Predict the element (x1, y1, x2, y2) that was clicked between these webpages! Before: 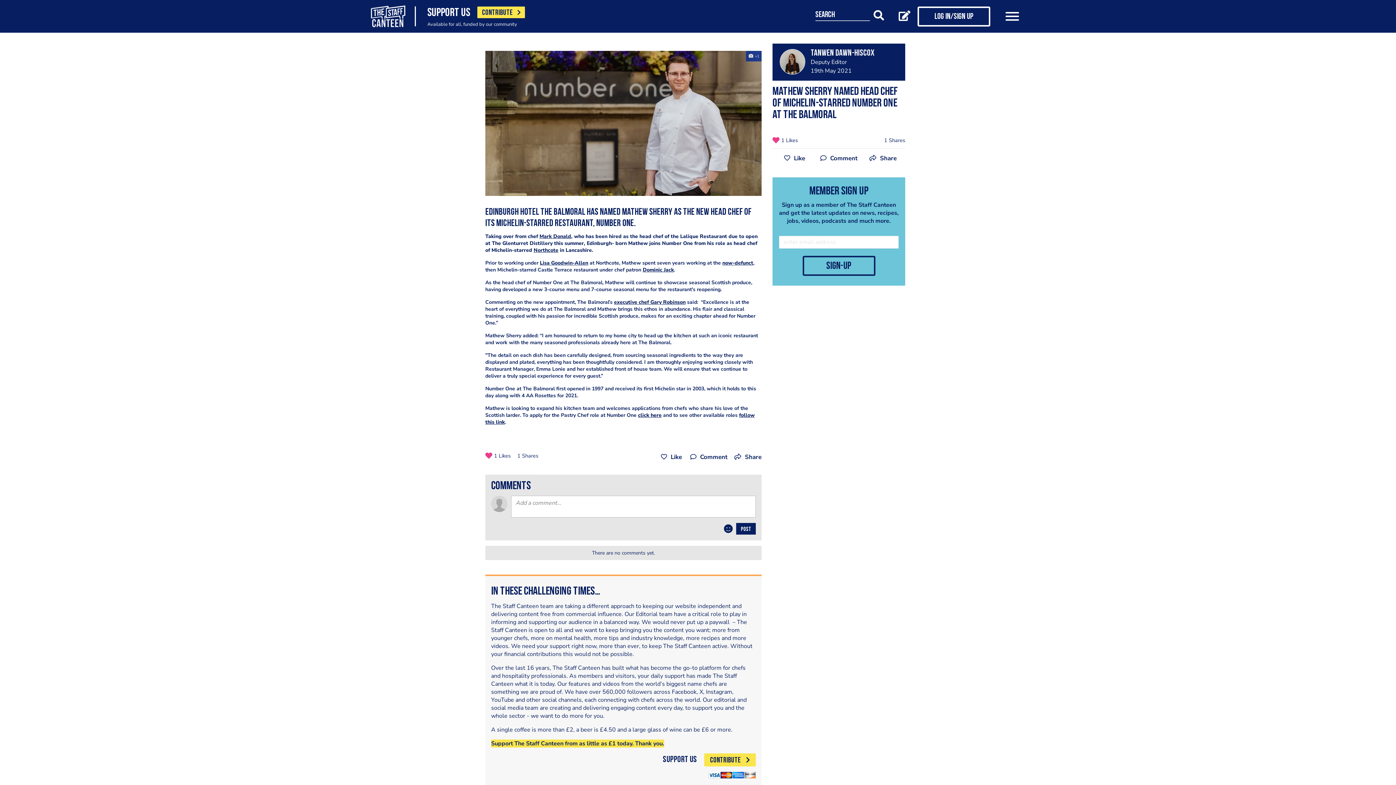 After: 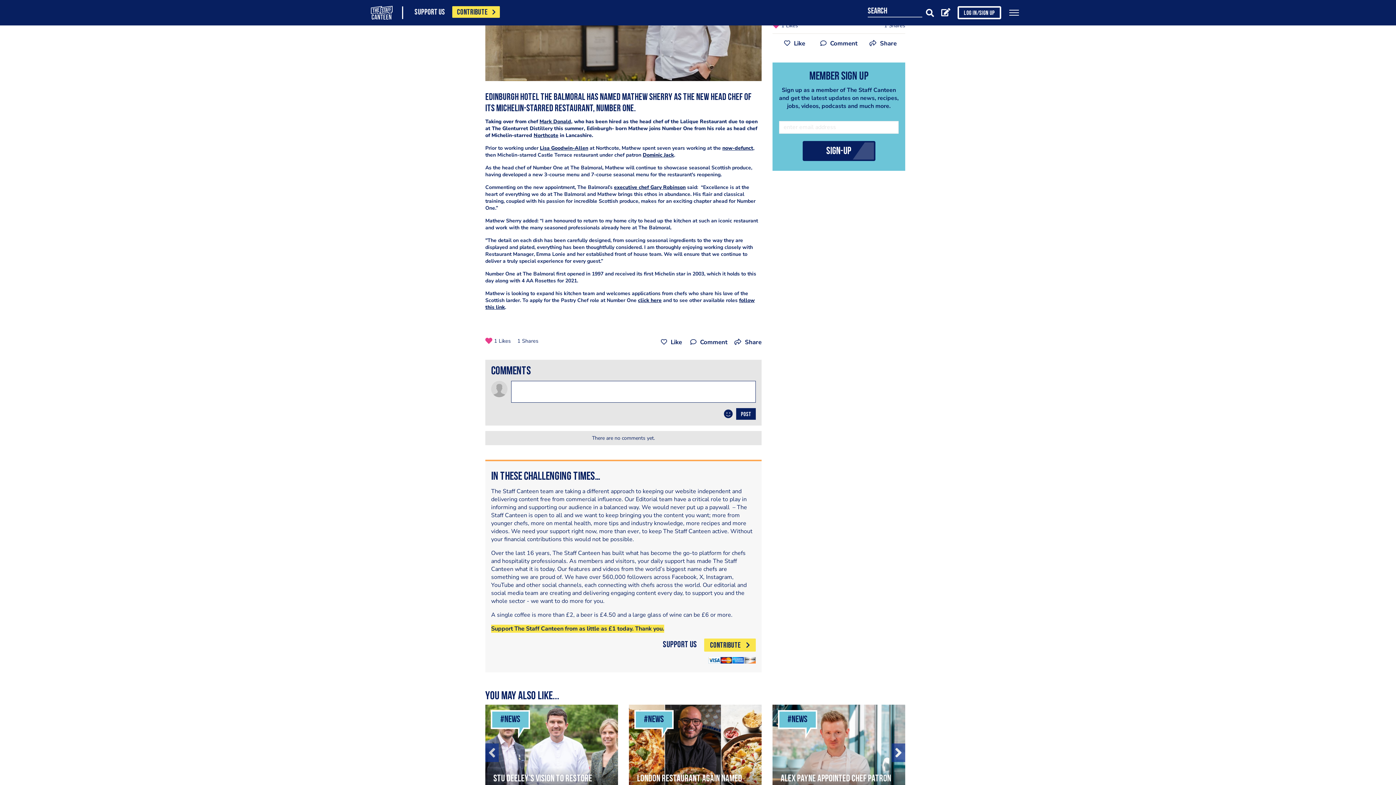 Action: label: Comment bbox: (816, 154, 861, 162)